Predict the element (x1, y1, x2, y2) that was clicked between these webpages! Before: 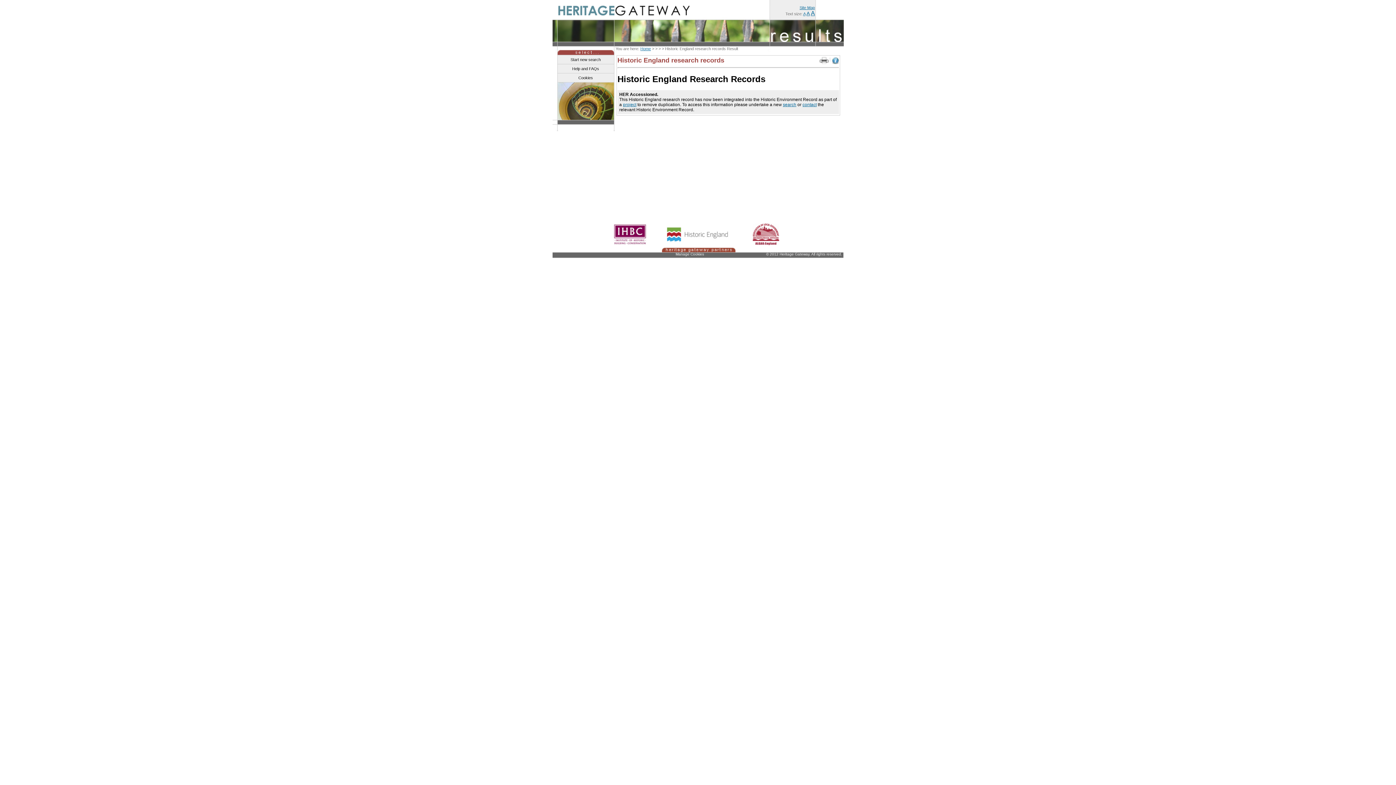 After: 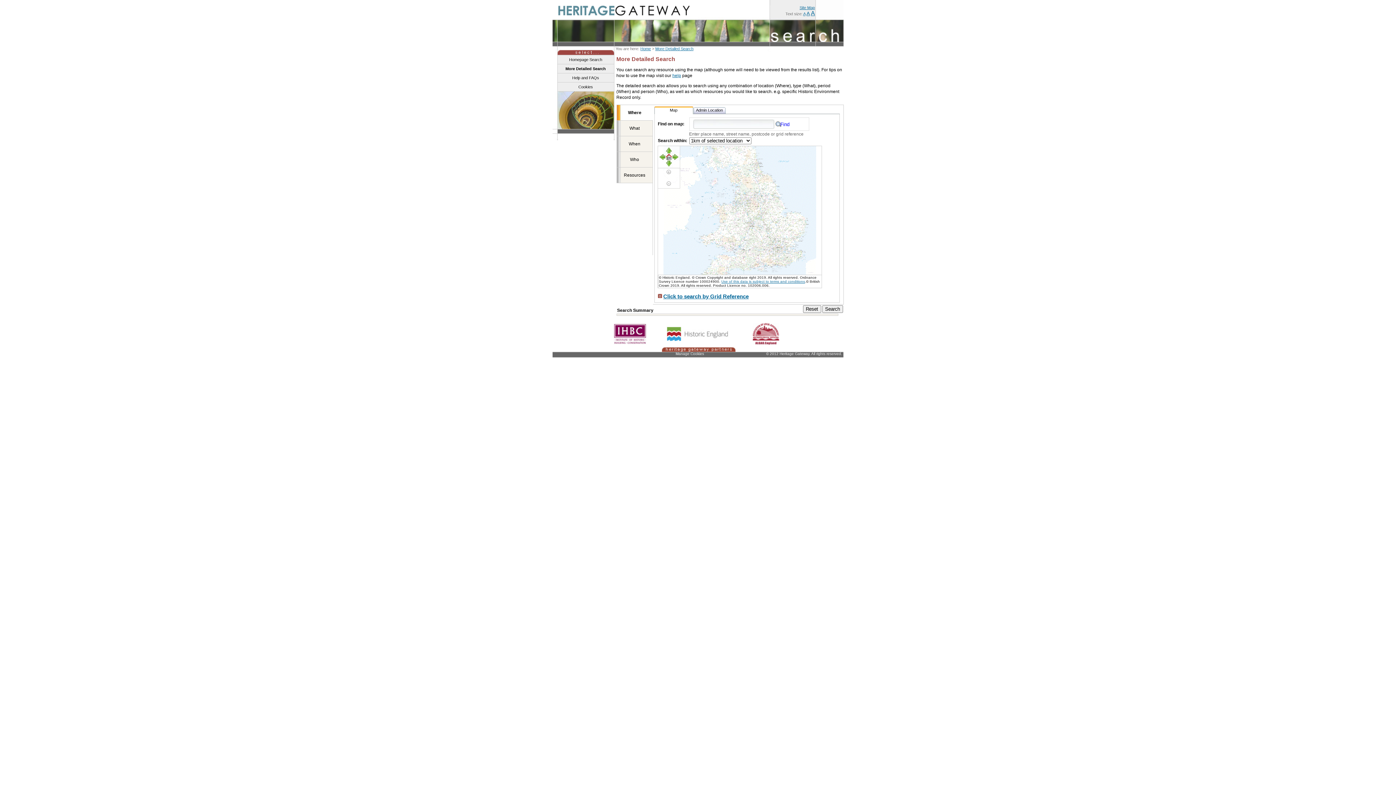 Action: label: Start new search bbox: (557, 55, 614, 64)